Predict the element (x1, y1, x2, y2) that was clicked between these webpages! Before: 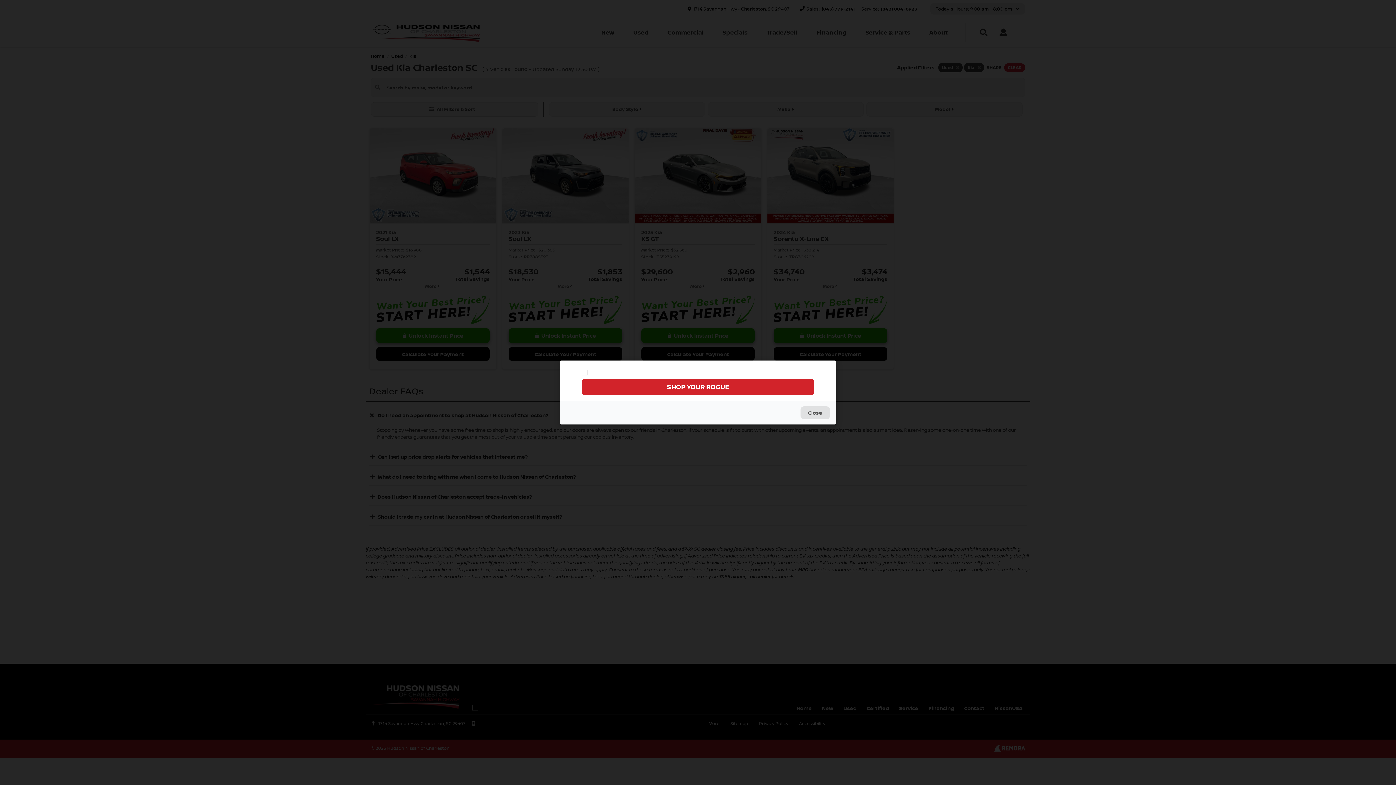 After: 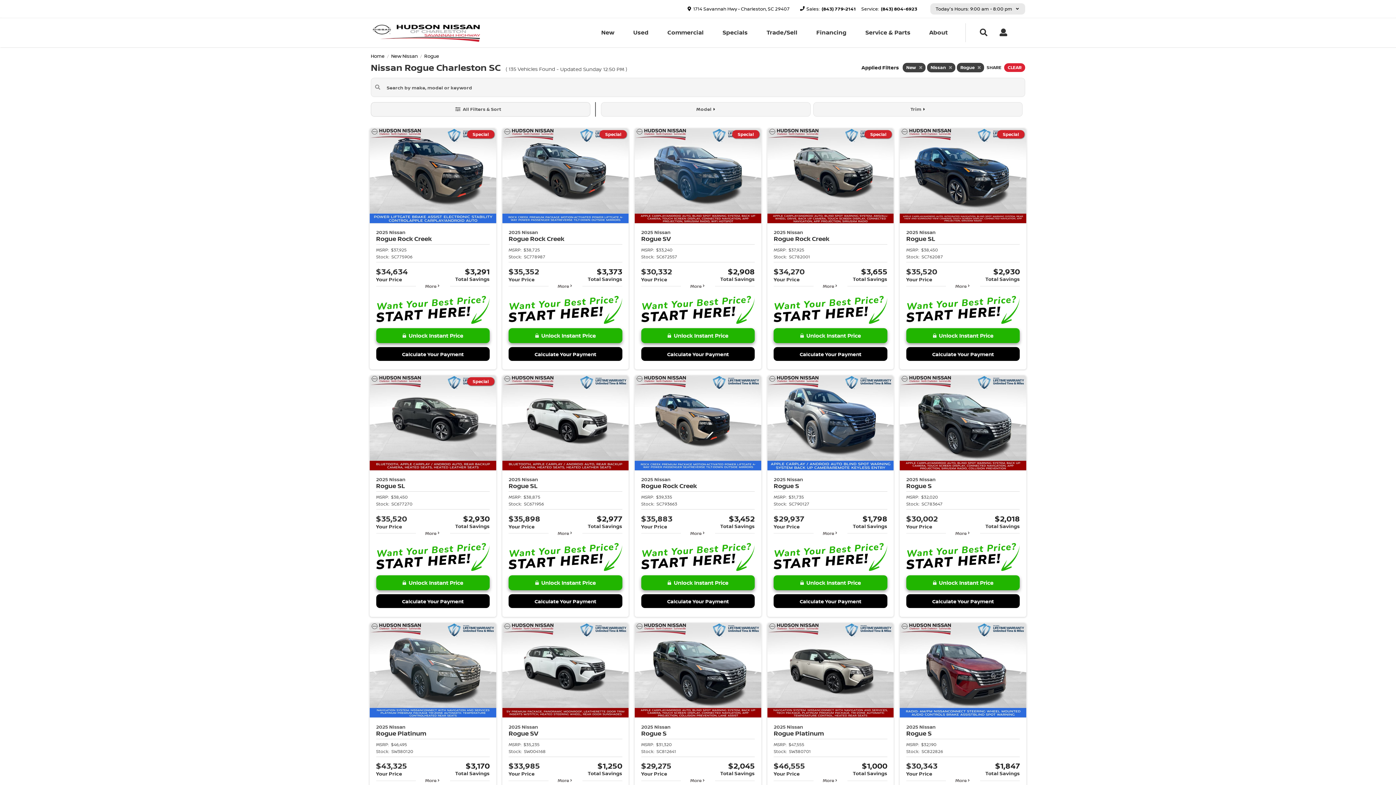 Action: bbox: (581, 378, 814, 395) label: SHOP YOUR ROGUE